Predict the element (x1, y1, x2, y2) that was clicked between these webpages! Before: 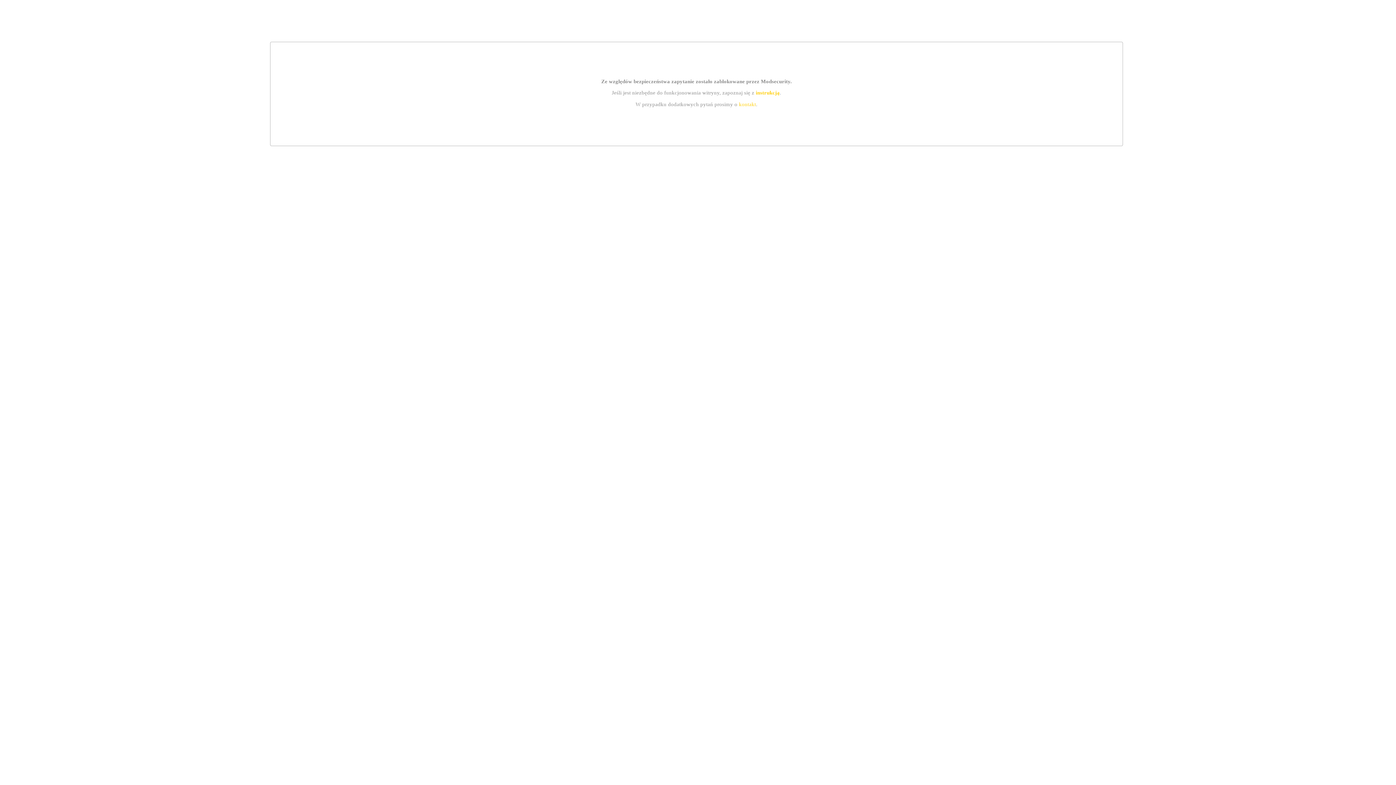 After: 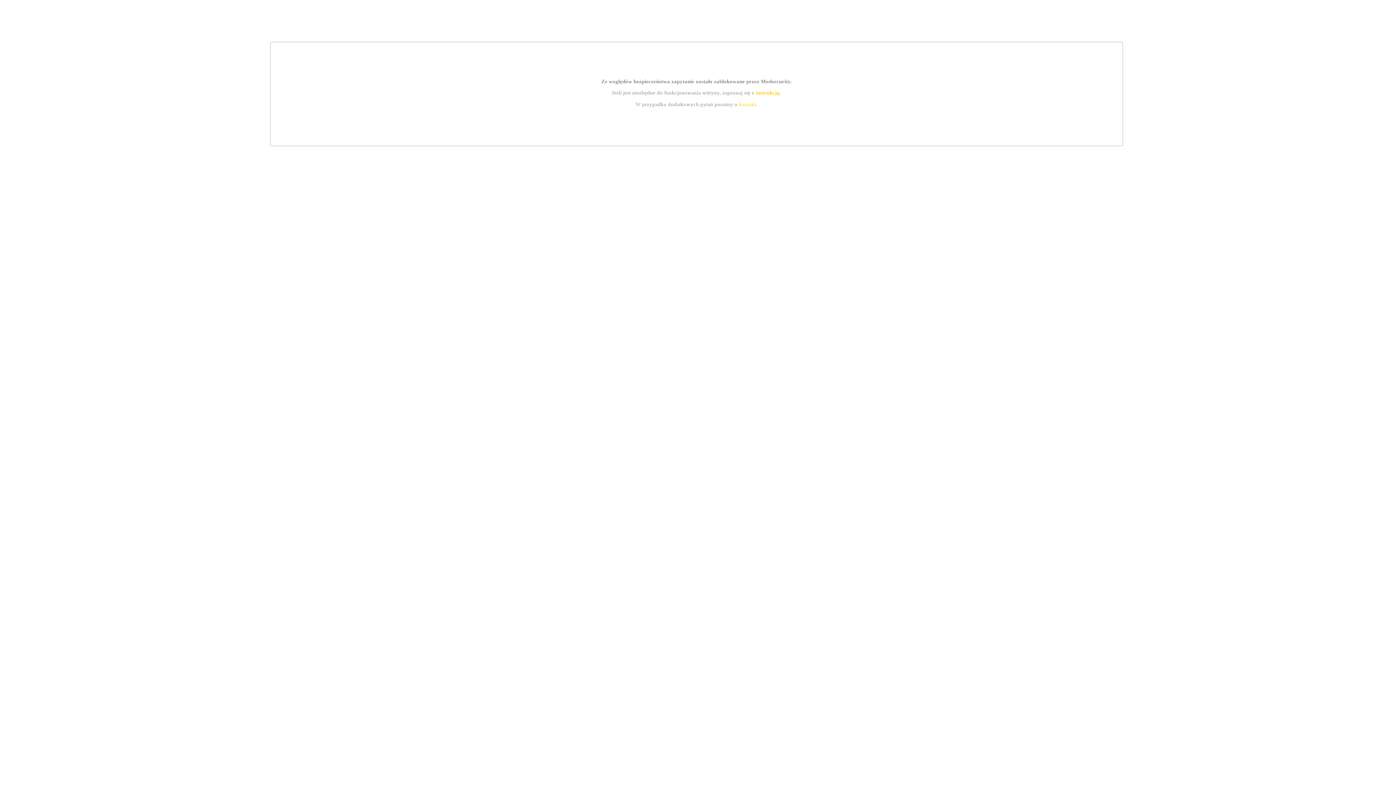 Action: label: instrukcją bbox: (755, 89, 779, 95)